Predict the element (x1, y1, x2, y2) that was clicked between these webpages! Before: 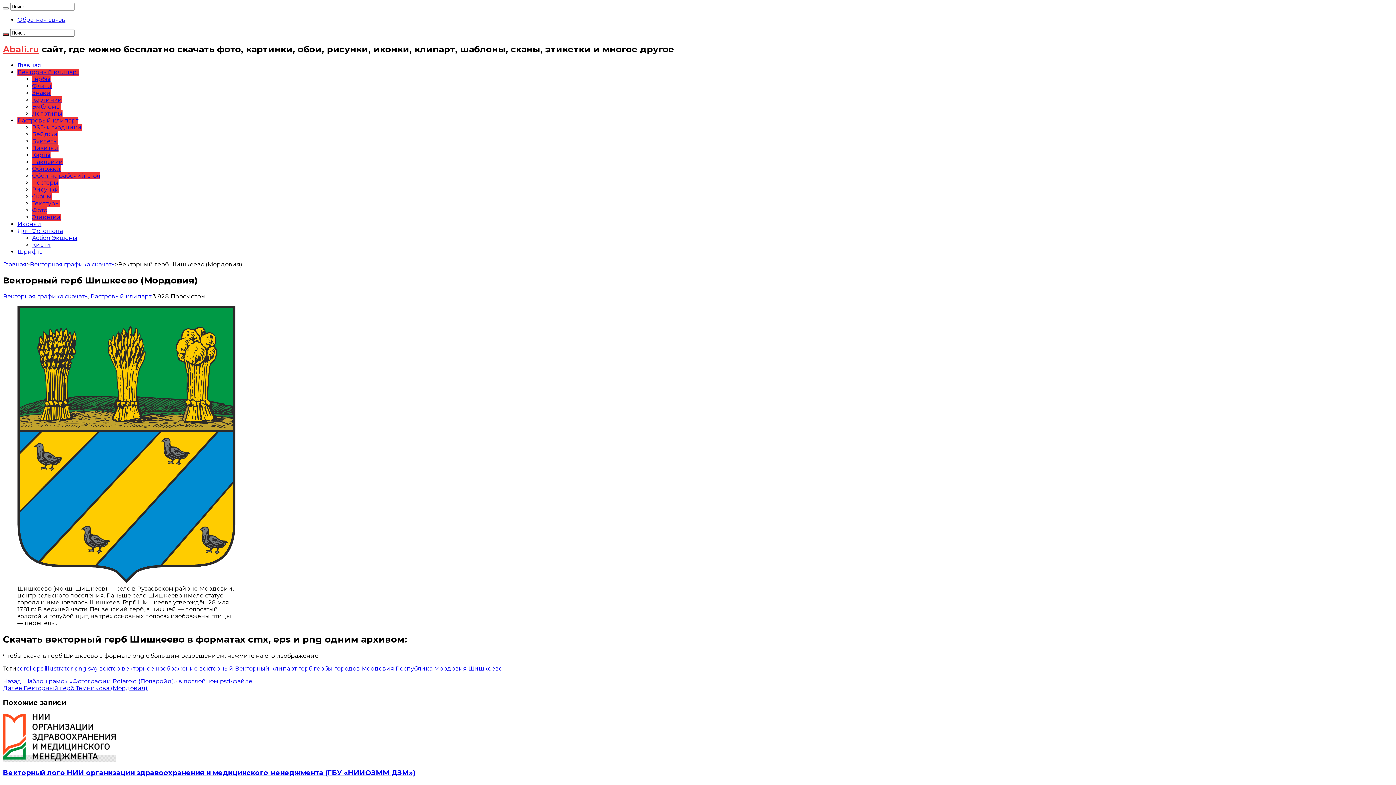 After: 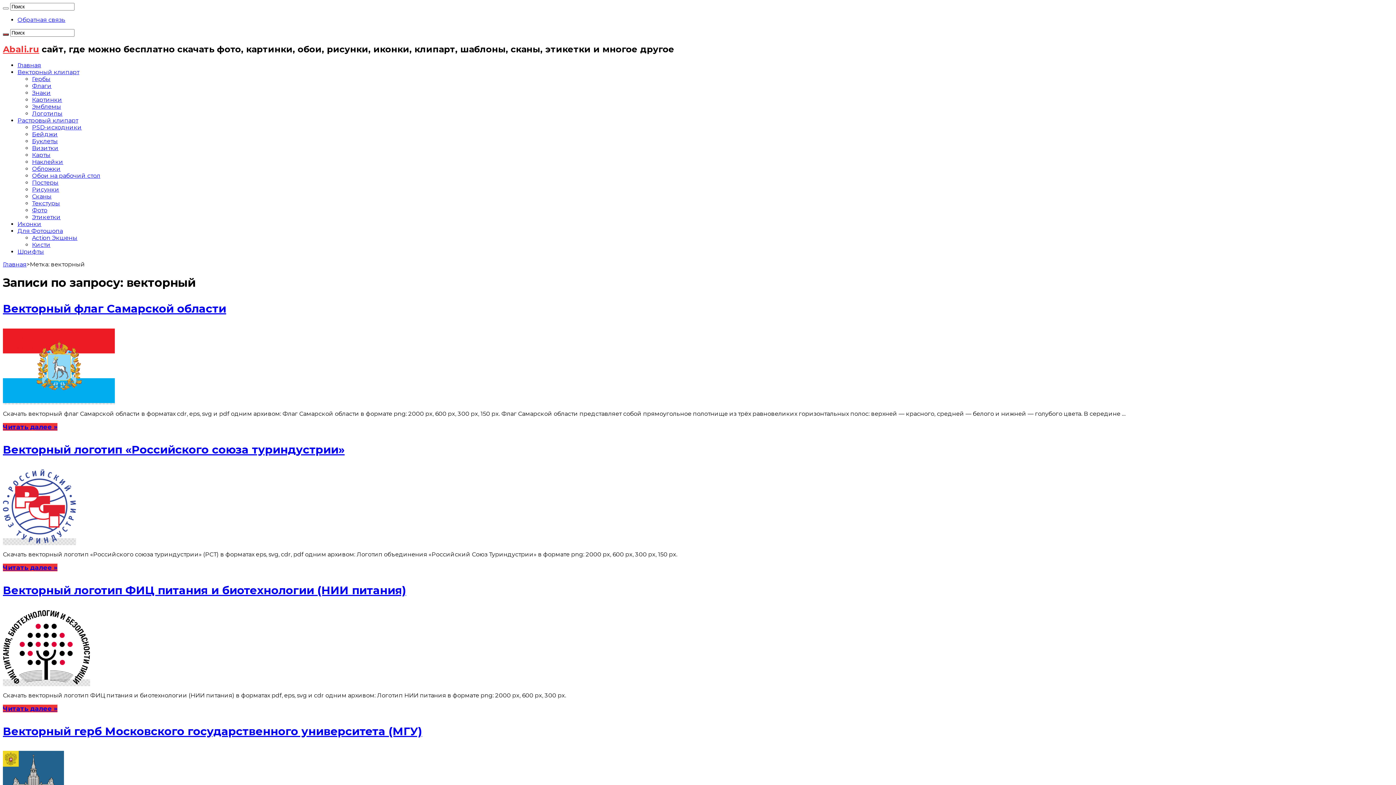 Action: bbox: (199, 665, 233, 672) label: векторный